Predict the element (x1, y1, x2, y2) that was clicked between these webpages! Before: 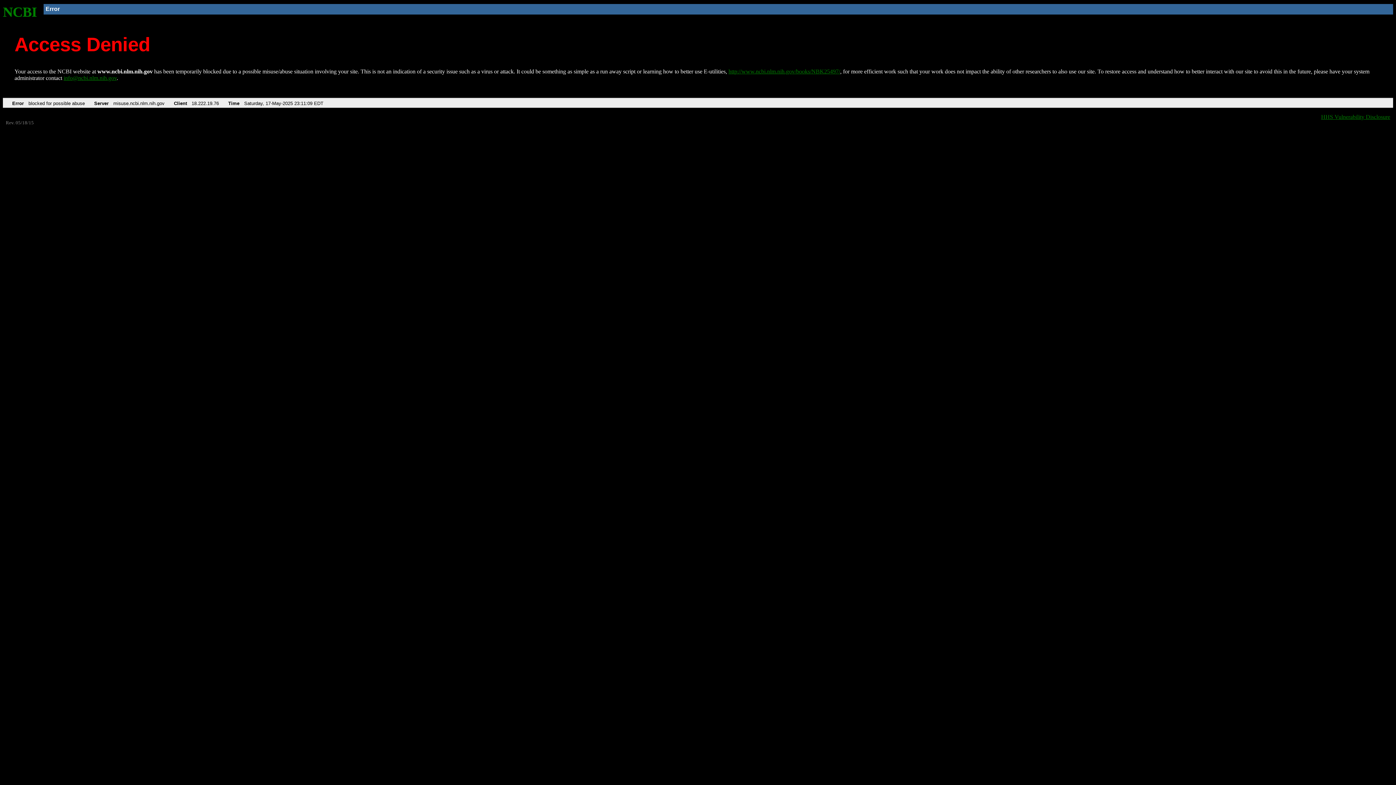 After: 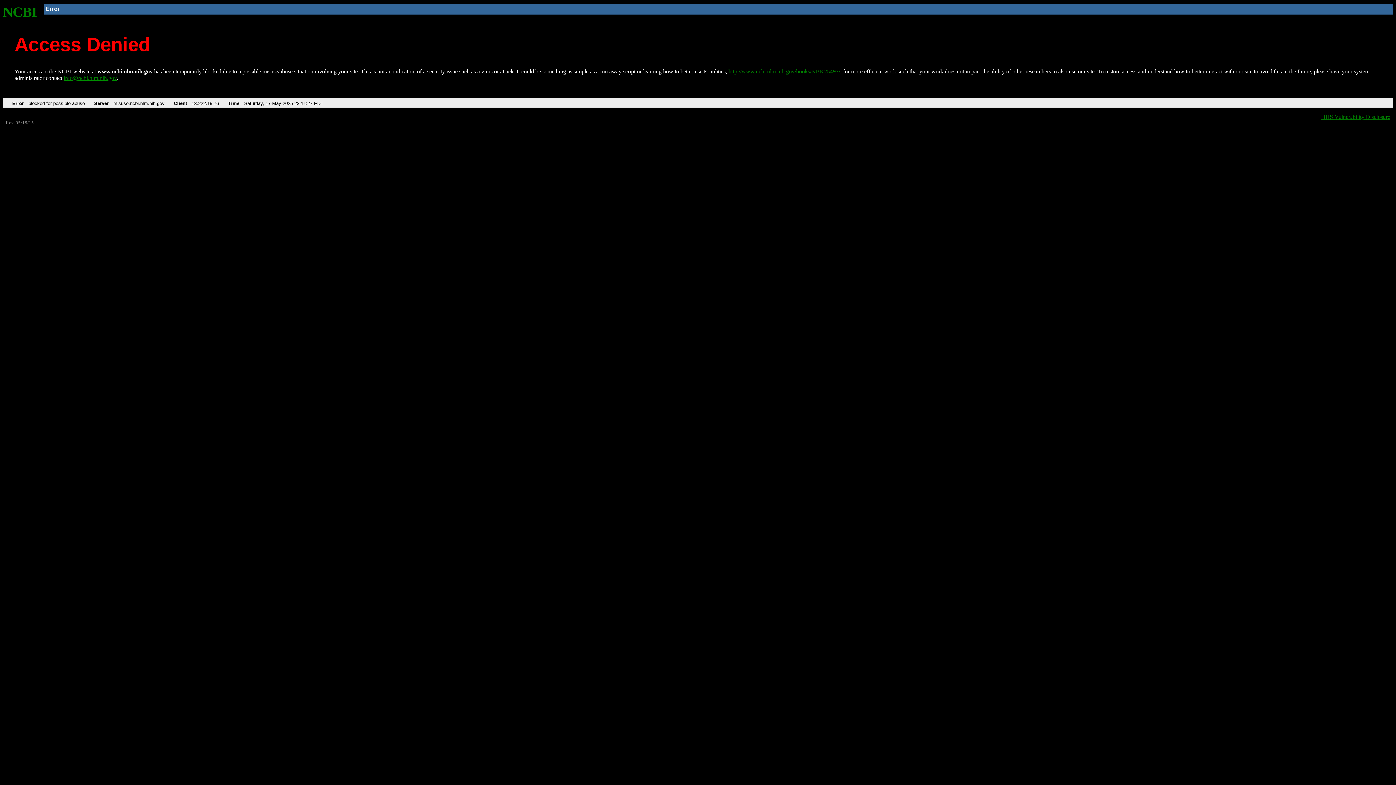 Action: bbox: (2, 4, 37, 19) label: NCBI